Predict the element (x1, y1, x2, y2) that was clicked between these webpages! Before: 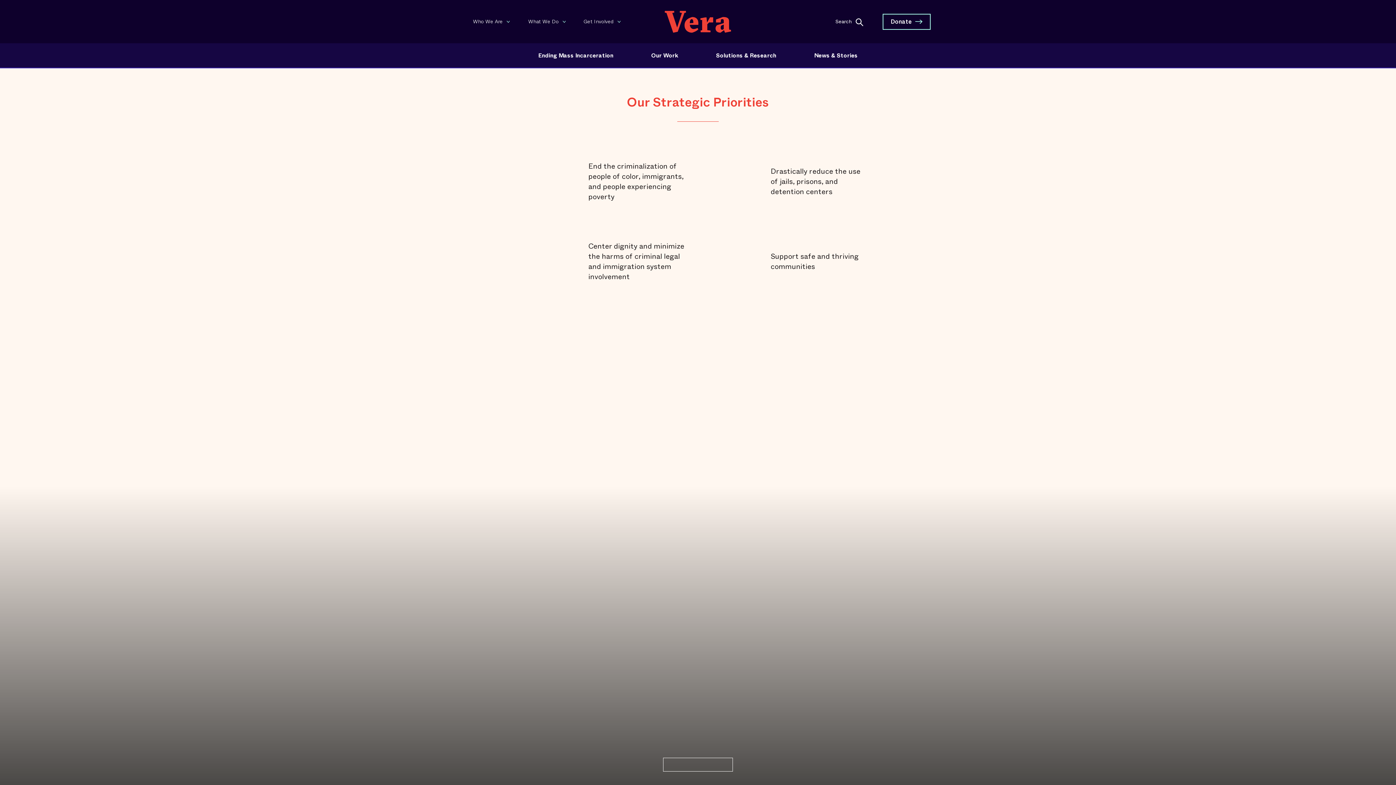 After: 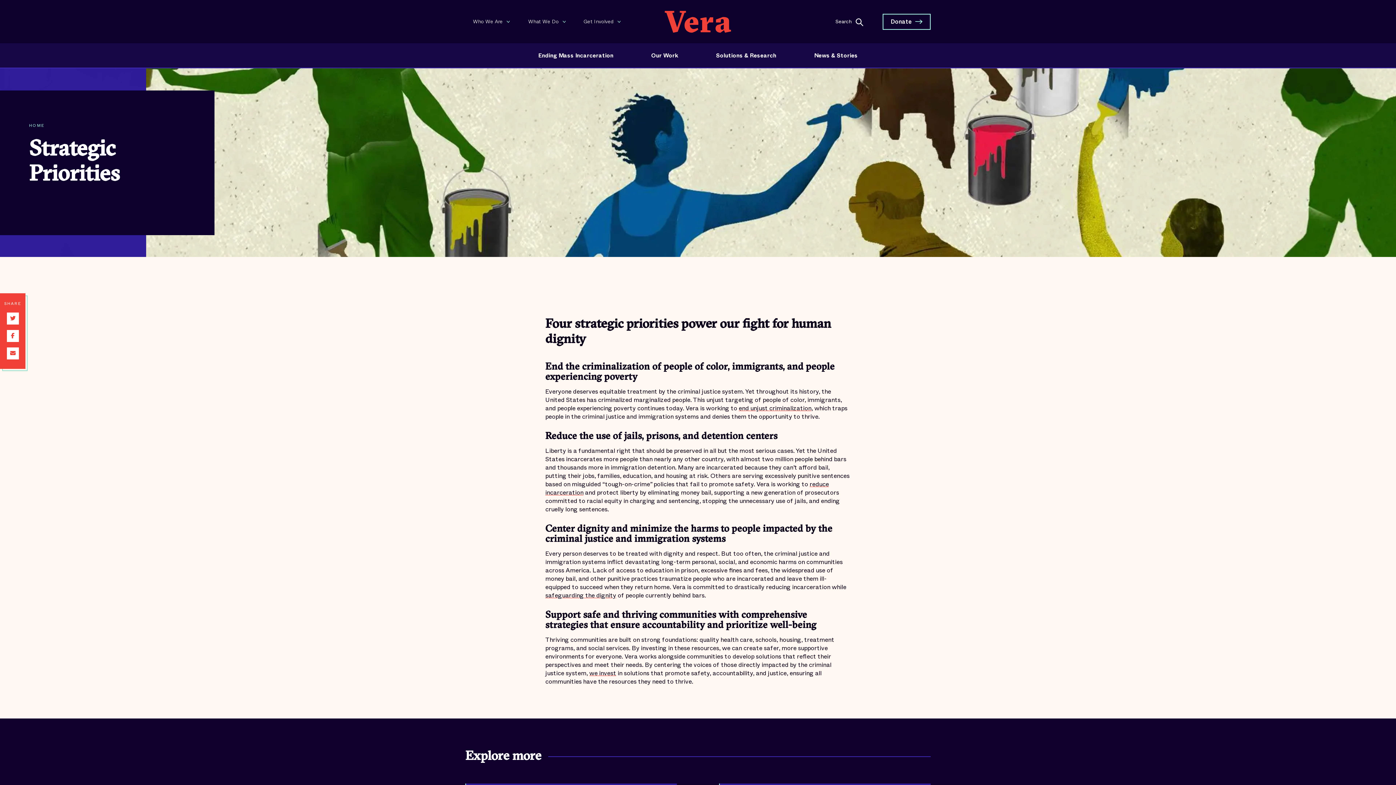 Action: bbox: (705, 154, 873, 209) label: 	Drastically reduce the use of jails, prisons, and detention centers